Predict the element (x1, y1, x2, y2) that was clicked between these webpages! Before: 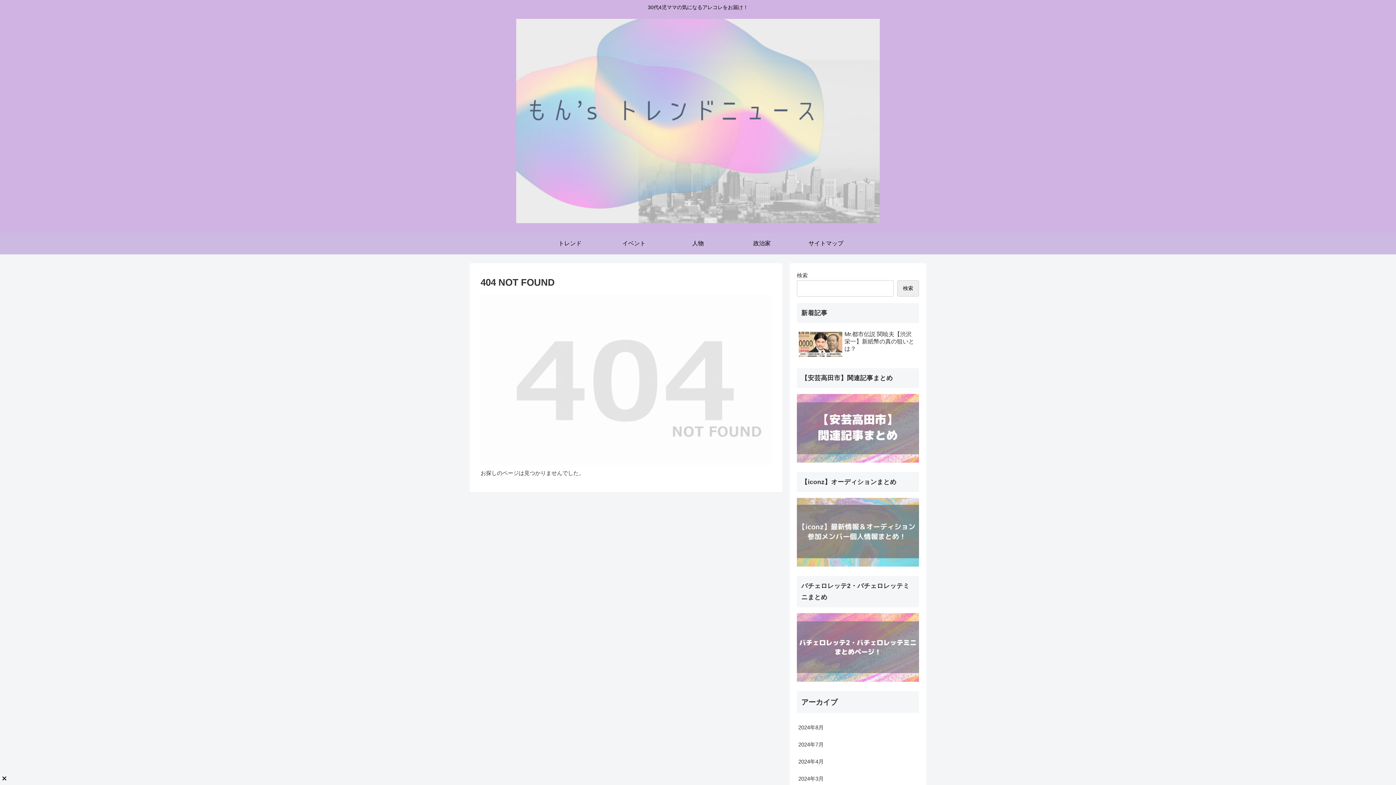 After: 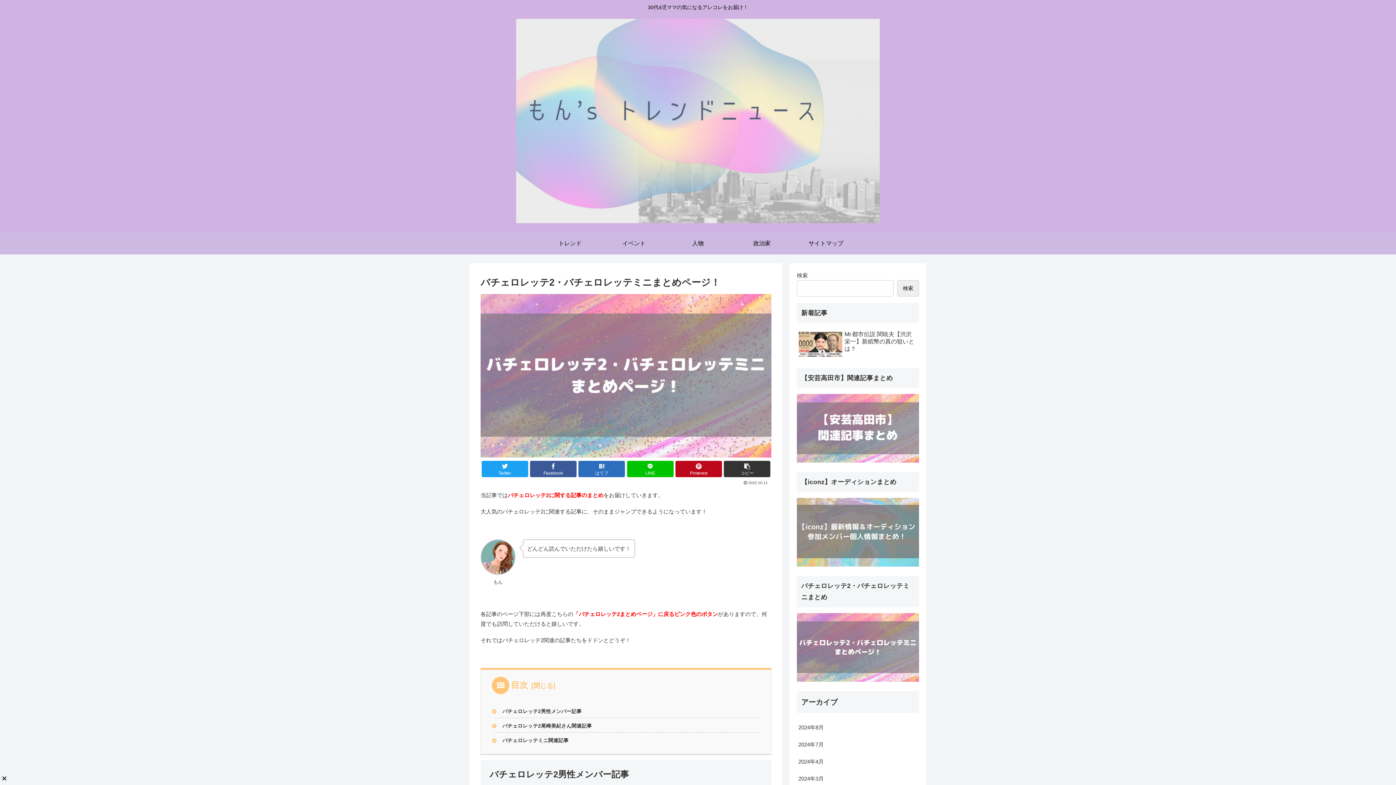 Action: bbox: (797, 677, 919, 683)